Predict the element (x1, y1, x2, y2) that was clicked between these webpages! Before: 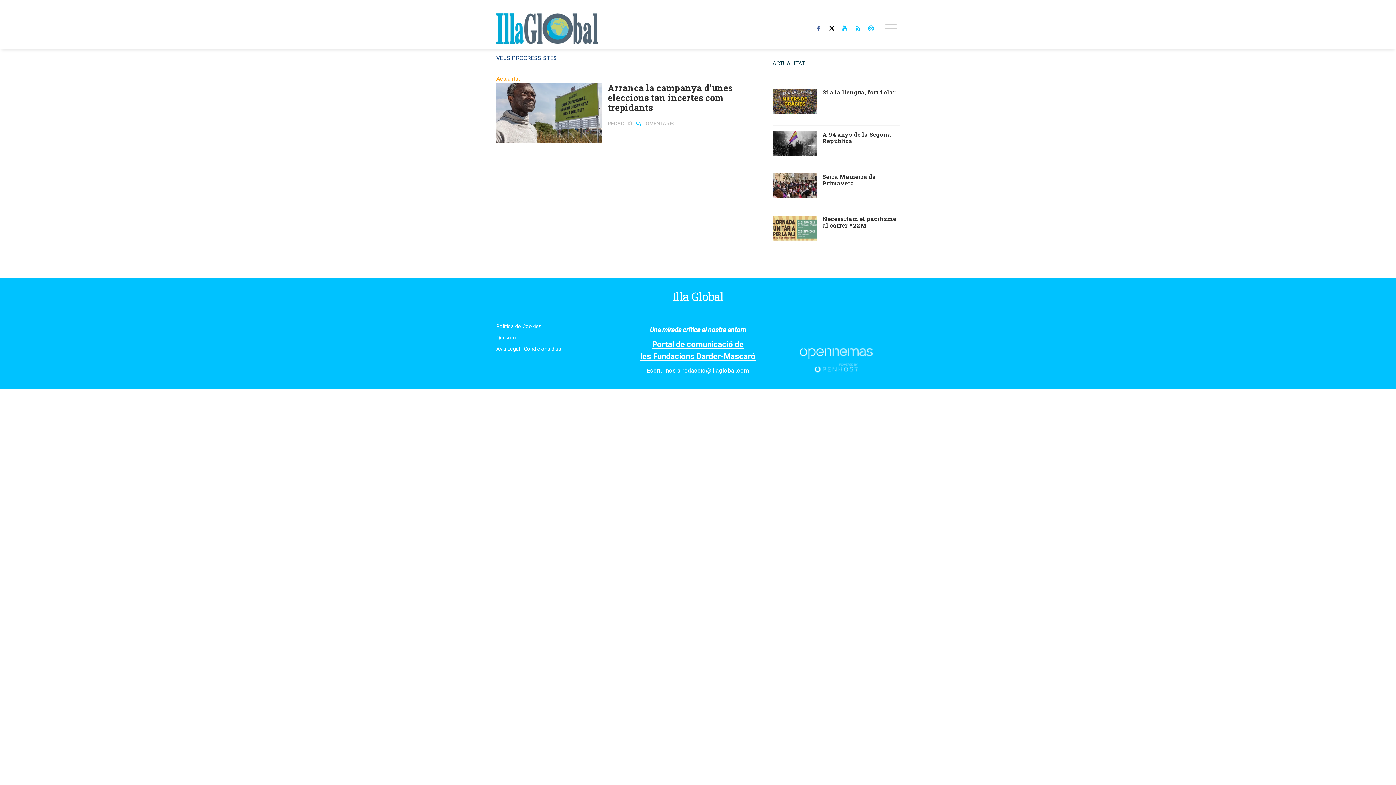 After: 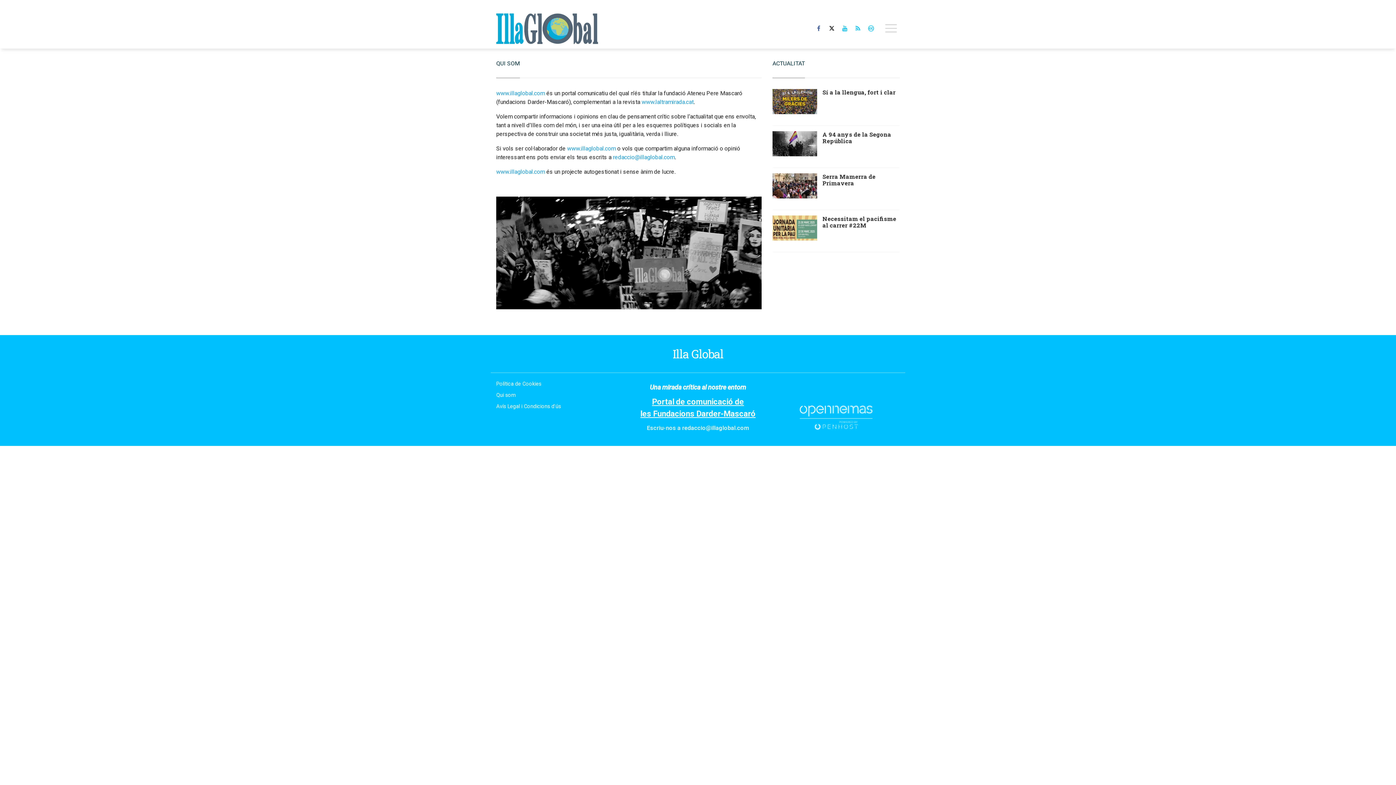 Action: bbox: (496, 334, 516, 345) label: Qui som